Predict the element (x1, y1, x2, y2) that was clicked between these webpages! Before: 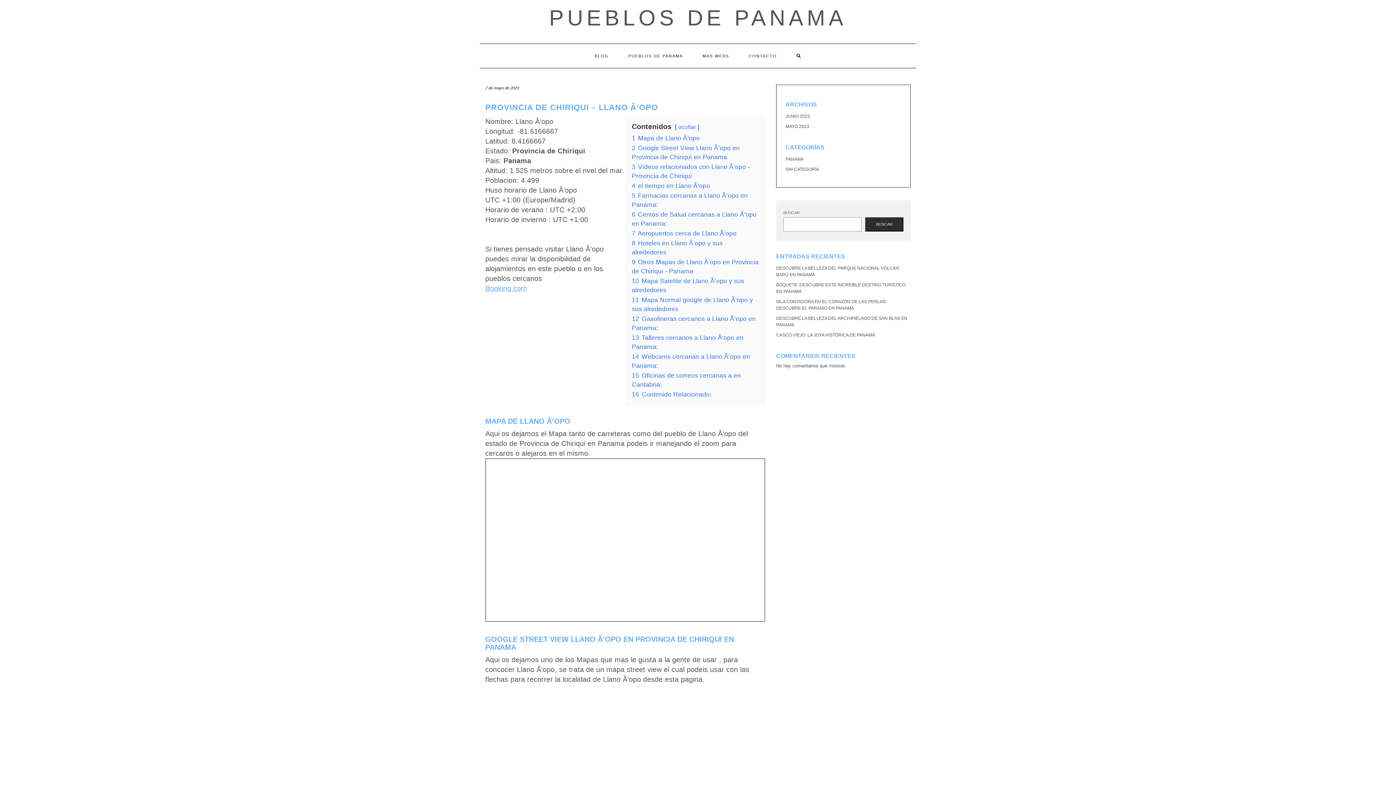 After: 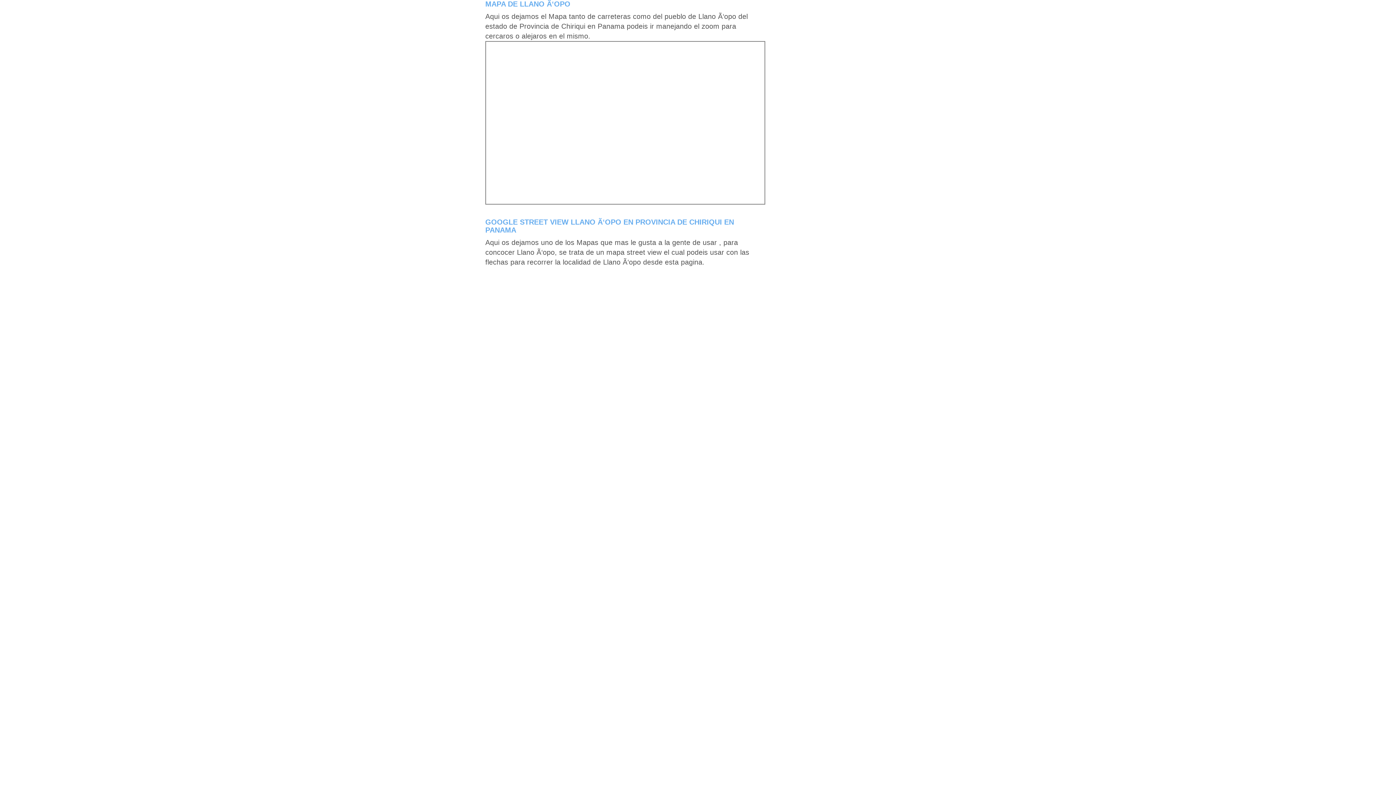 Action: label: 1 Mapa de Llano Ã‘opo bbox: (632, 134, 700, 141)